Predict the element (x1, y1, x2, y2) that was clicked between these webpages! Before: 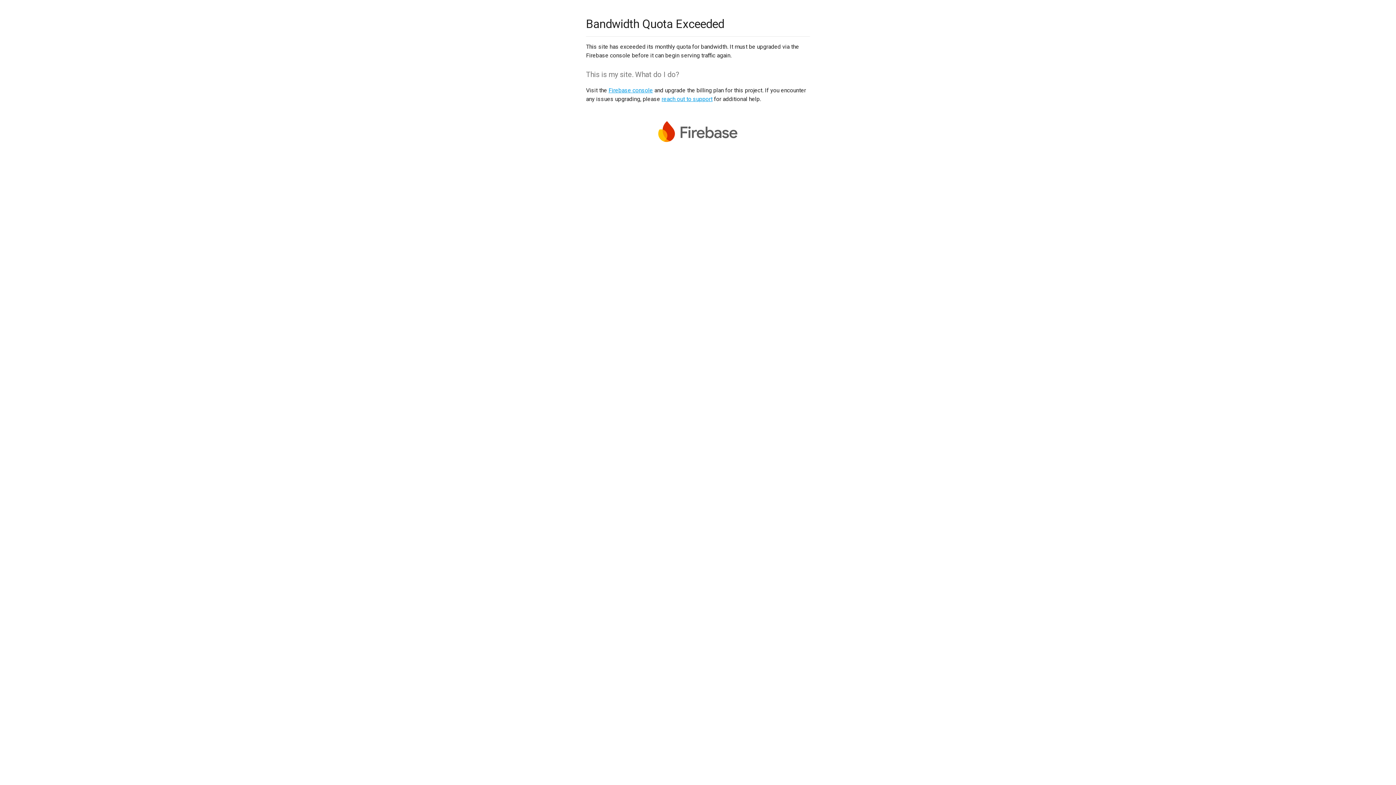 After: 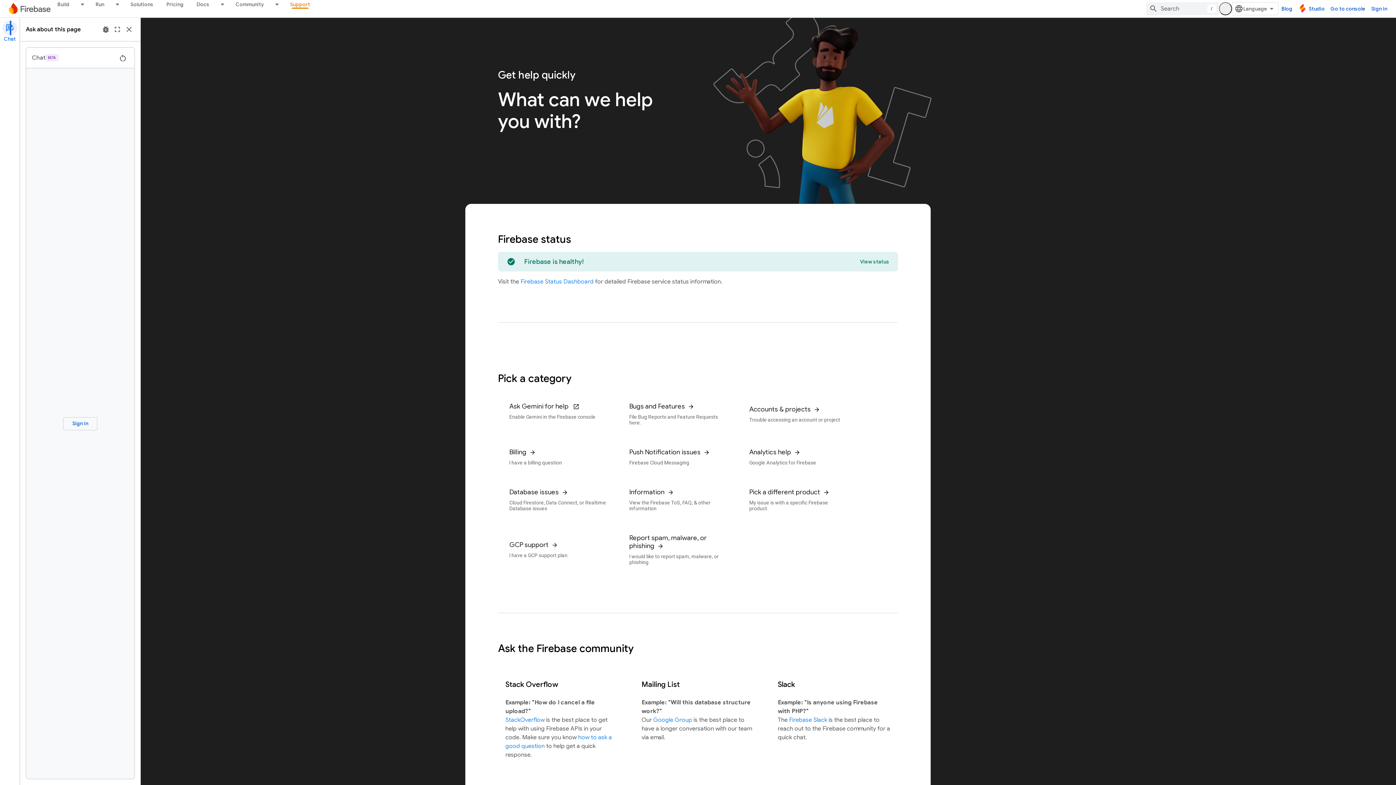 Action: label: reach out to support bbox: (661, 95, 712, 102)